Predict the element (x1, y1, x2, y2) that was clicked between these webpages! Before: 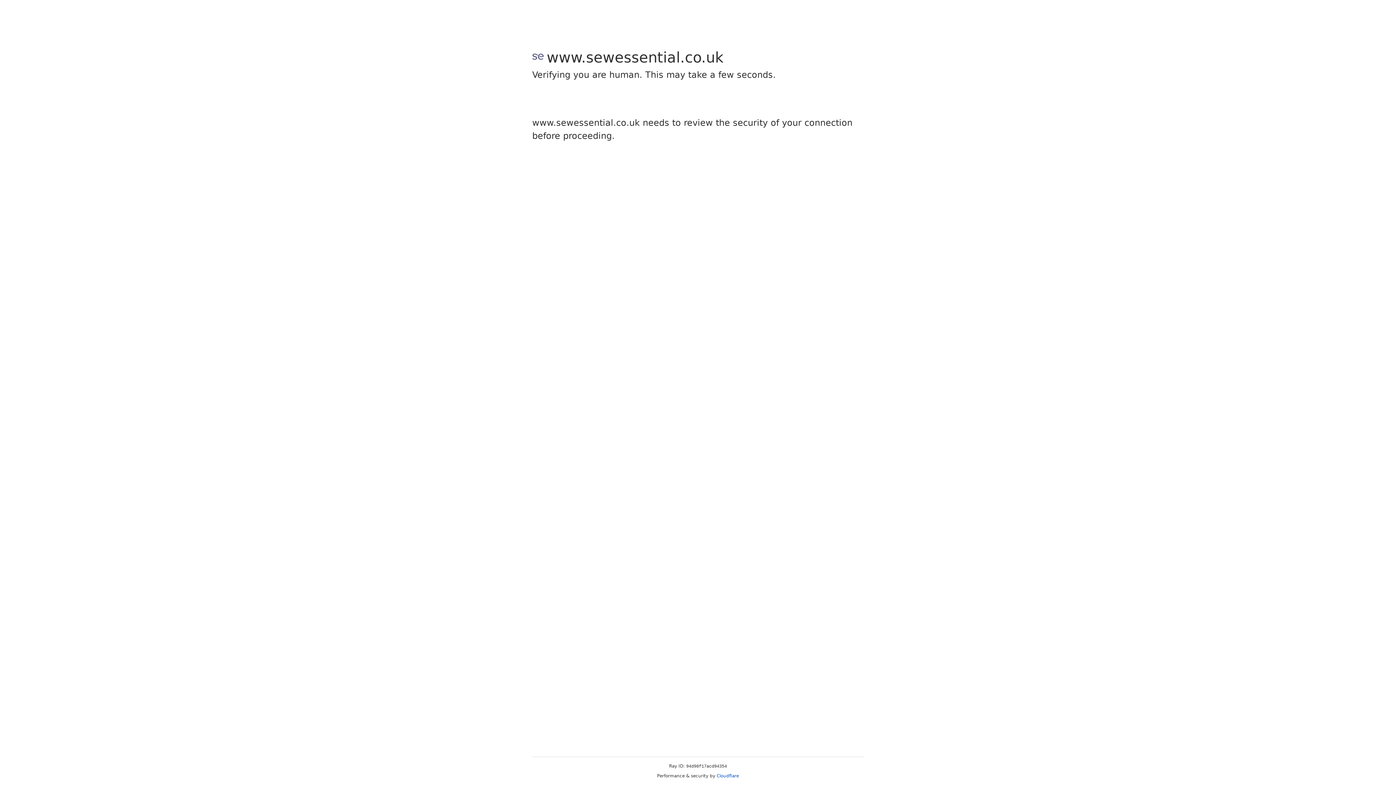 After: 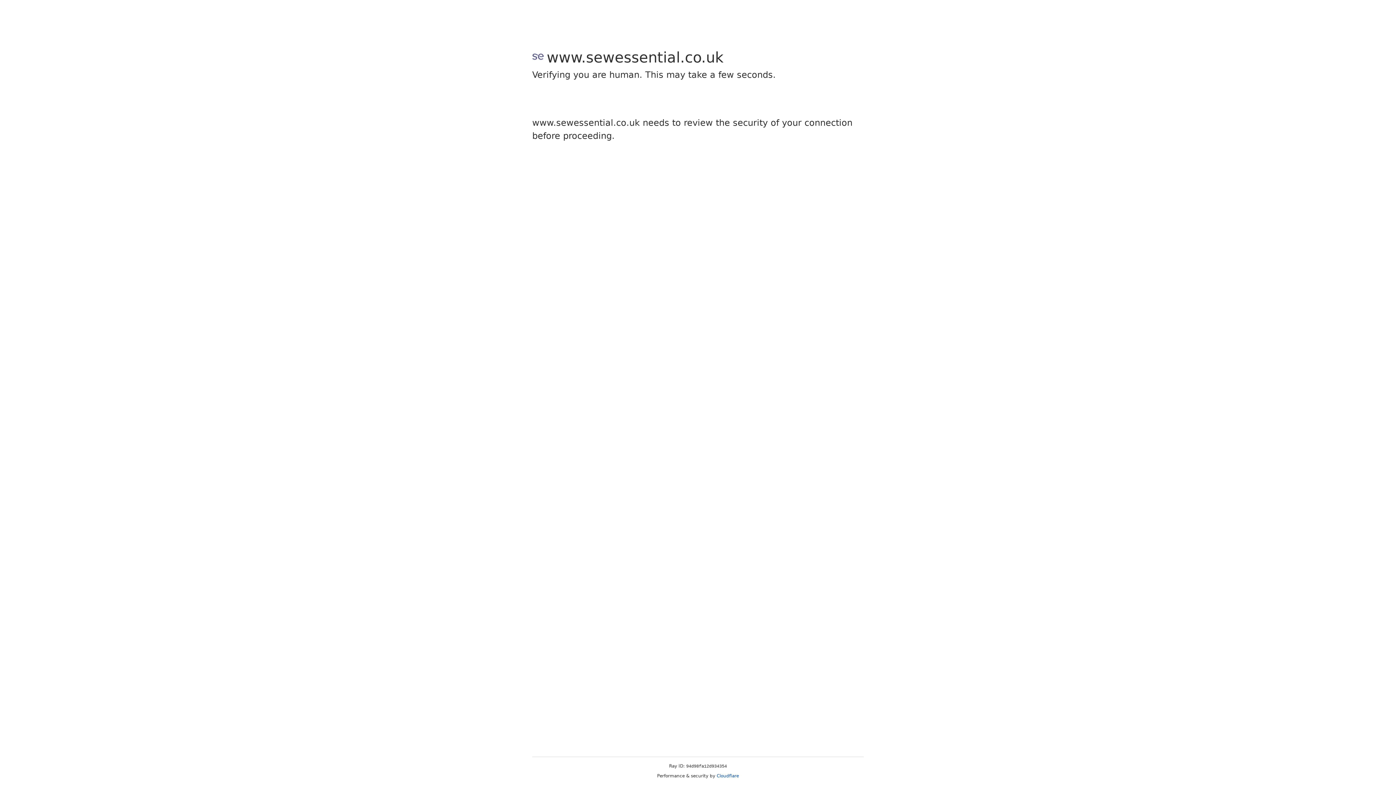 Action: bbox: (716, 773, 739, 778) label: Cloudflare